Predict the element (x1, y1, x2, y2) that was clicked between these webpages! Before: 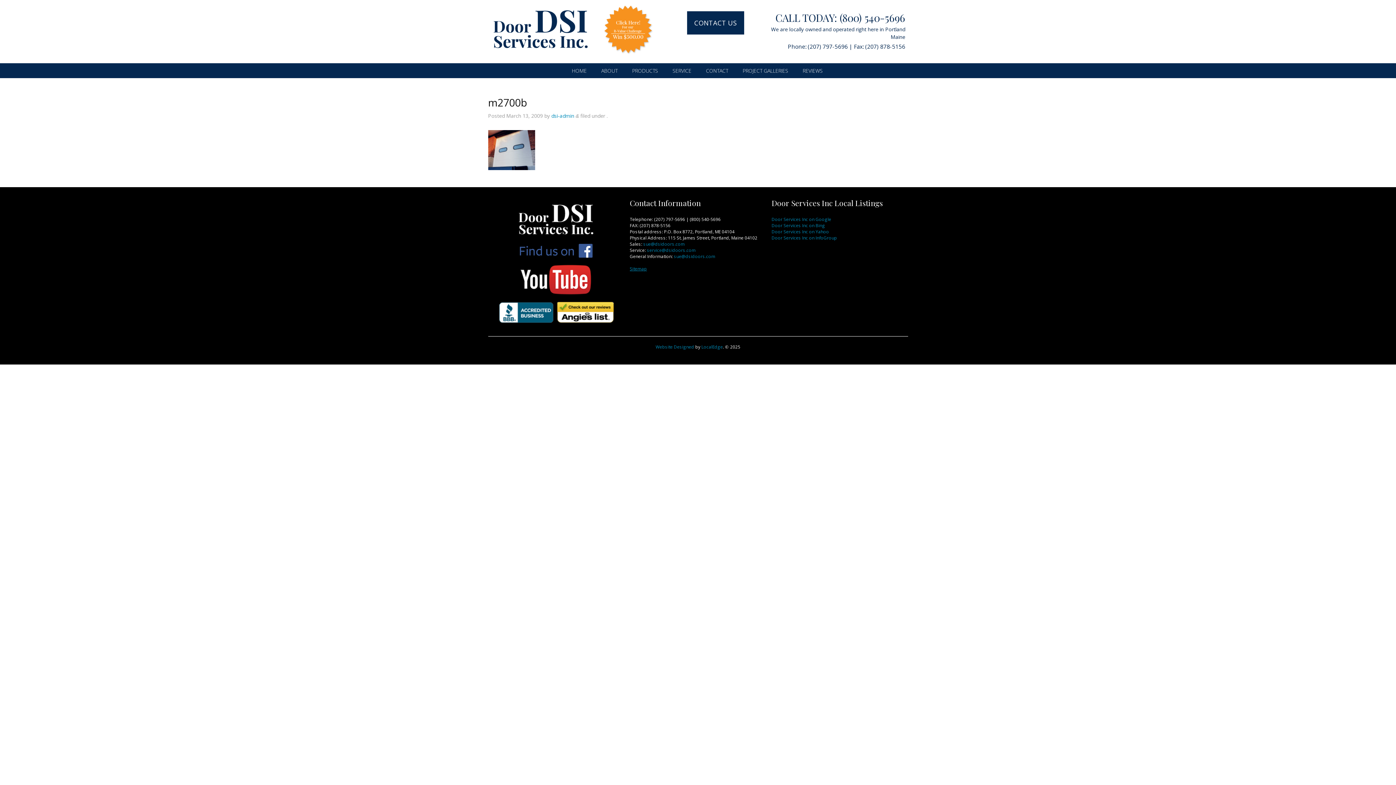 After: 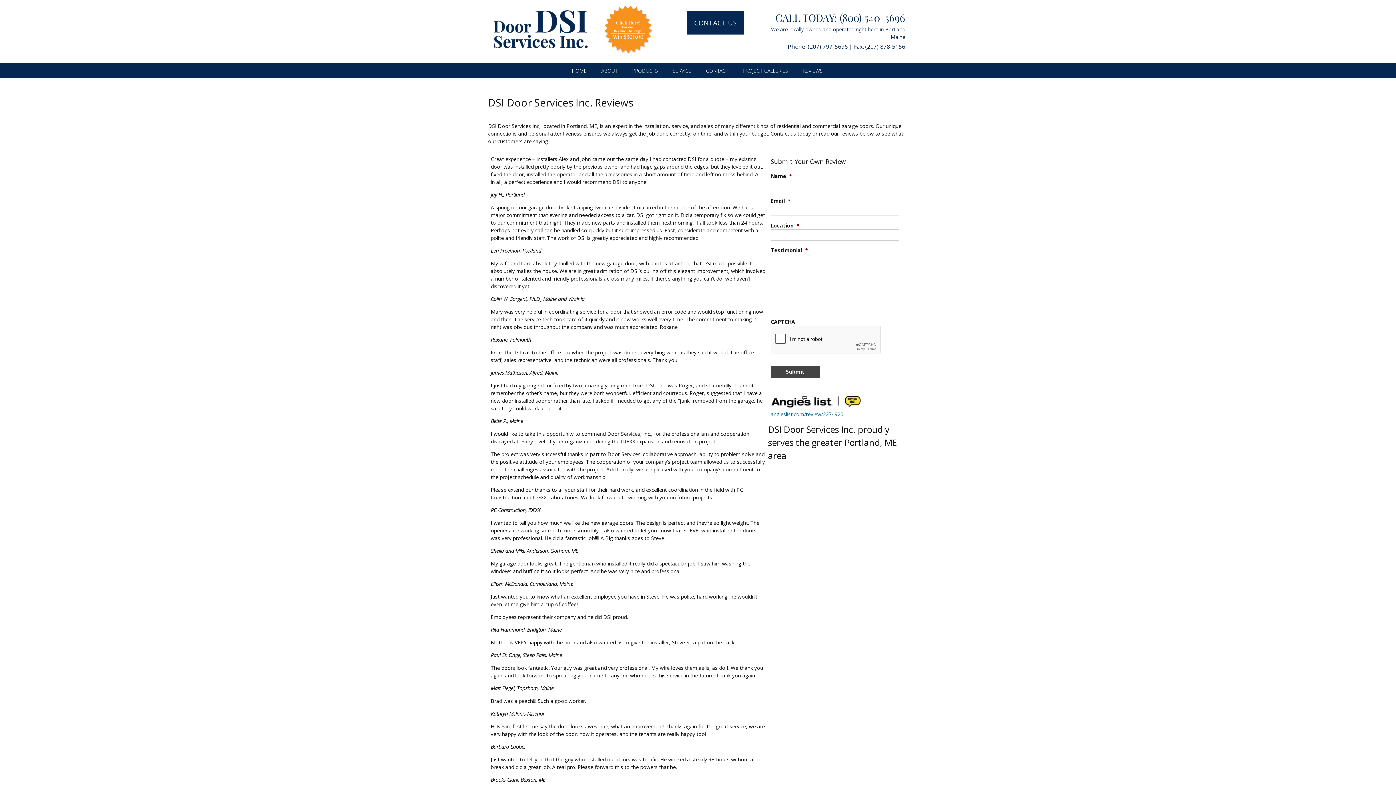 Action: label: REVIEWS bbox: (795, 63, 830, 78)